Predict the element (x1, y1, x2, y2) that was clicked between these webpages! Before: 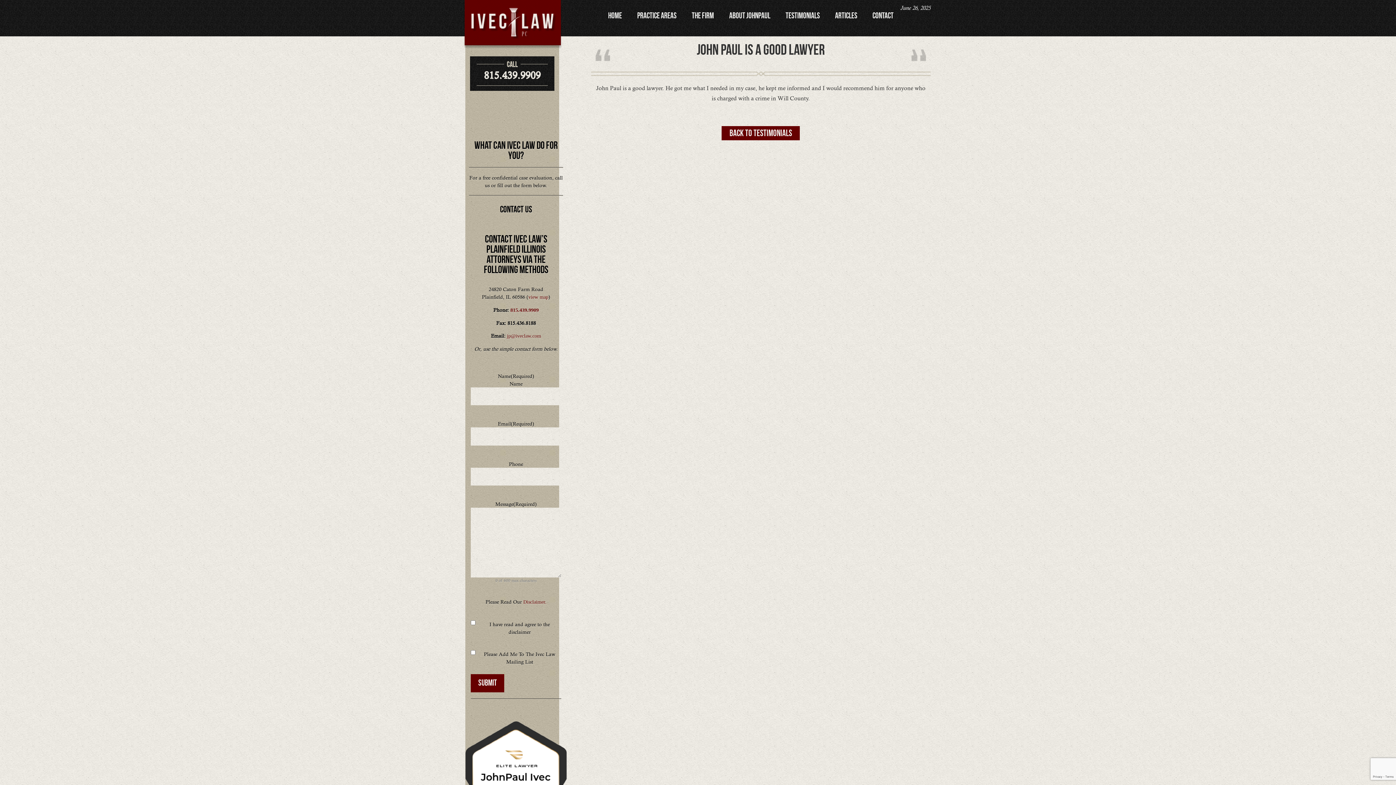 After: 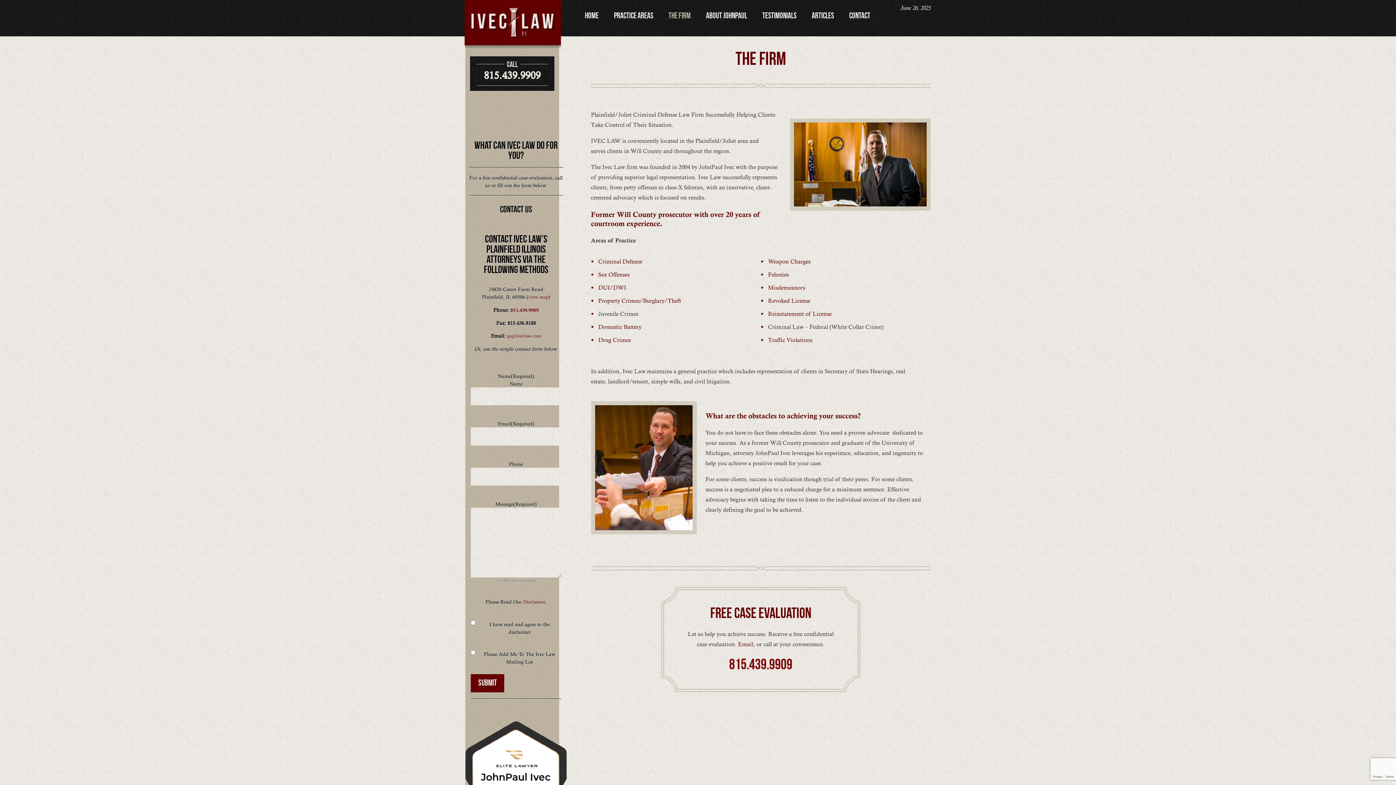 Action: label: THE FIRM bbox: (691, 10, 714, 21)